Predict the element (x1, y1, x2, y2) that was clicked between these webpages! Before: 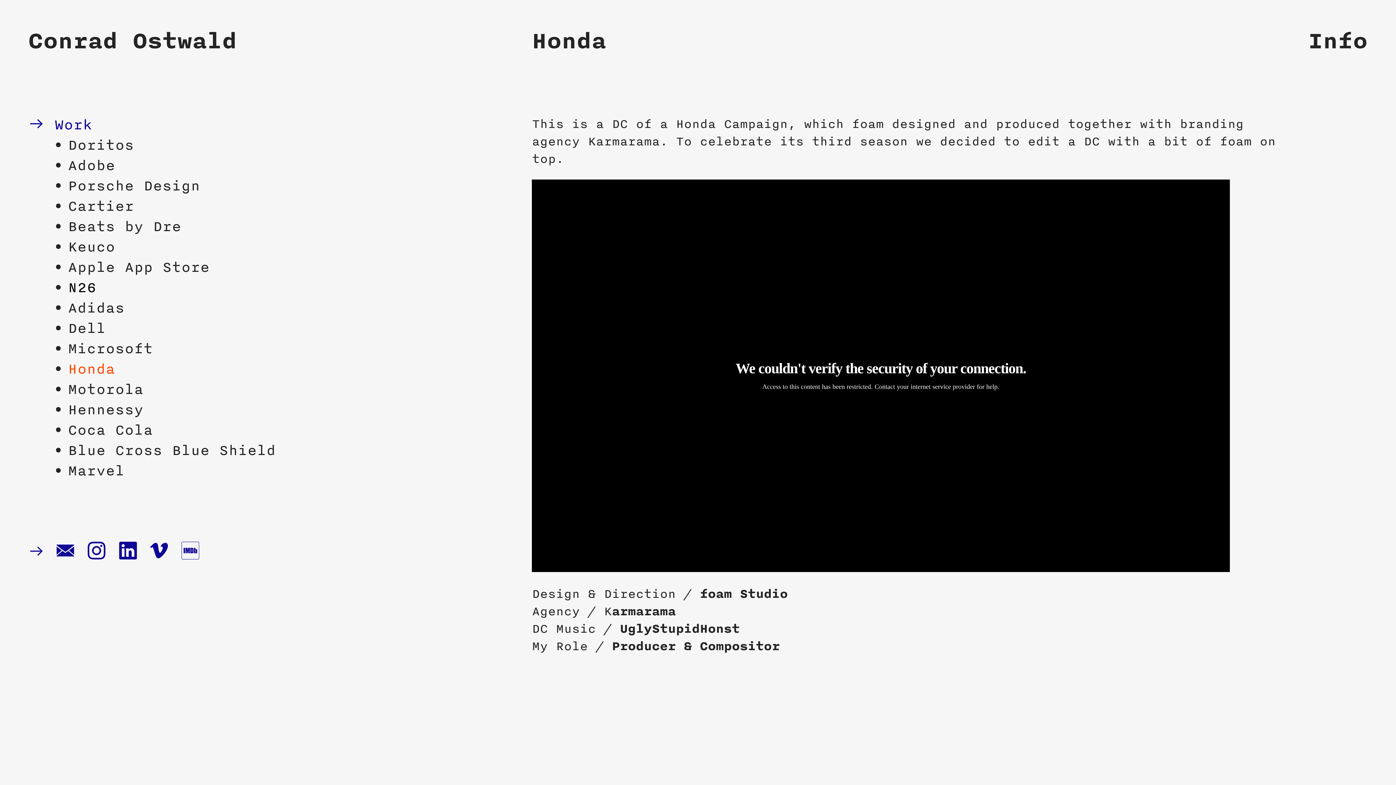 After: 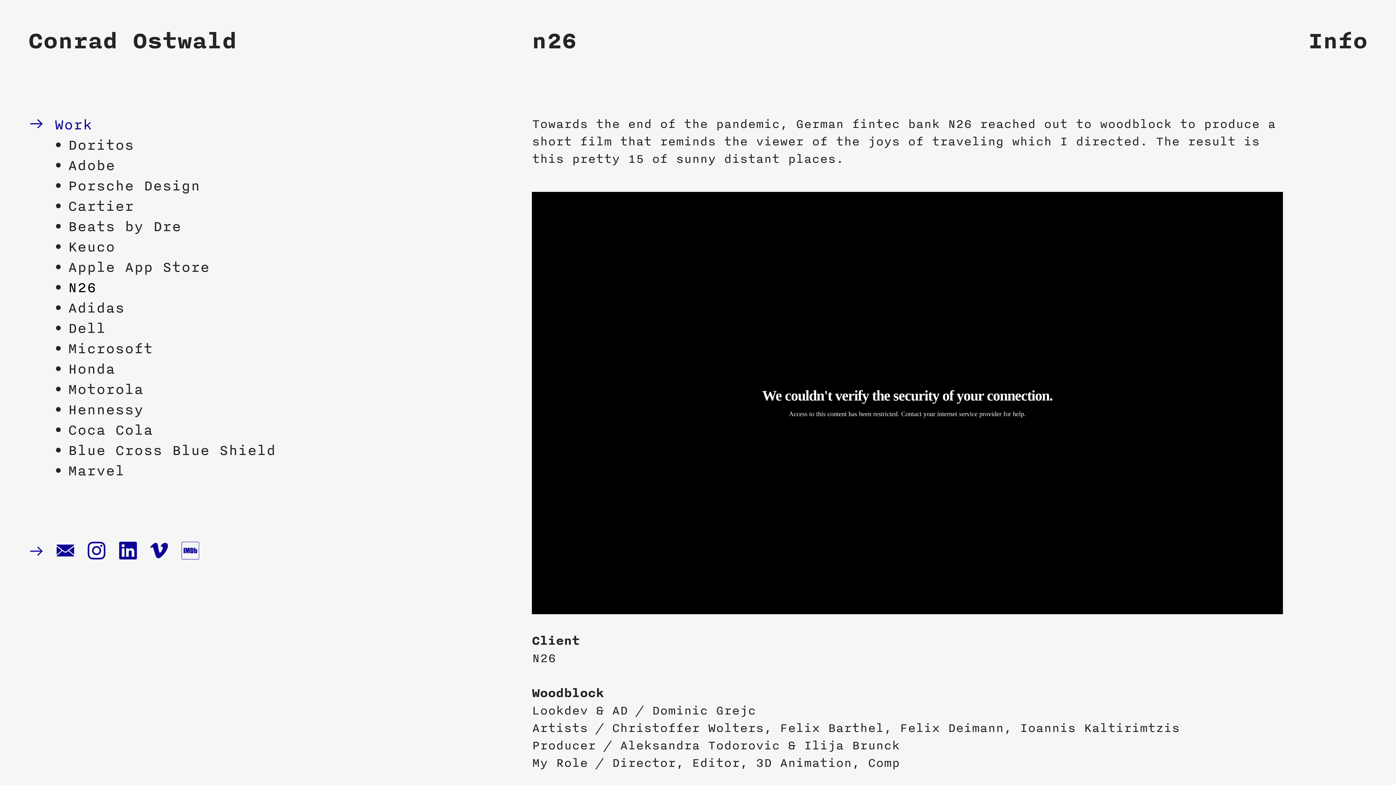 Action: label: N26 bbox: (67, 278, 96, 297)